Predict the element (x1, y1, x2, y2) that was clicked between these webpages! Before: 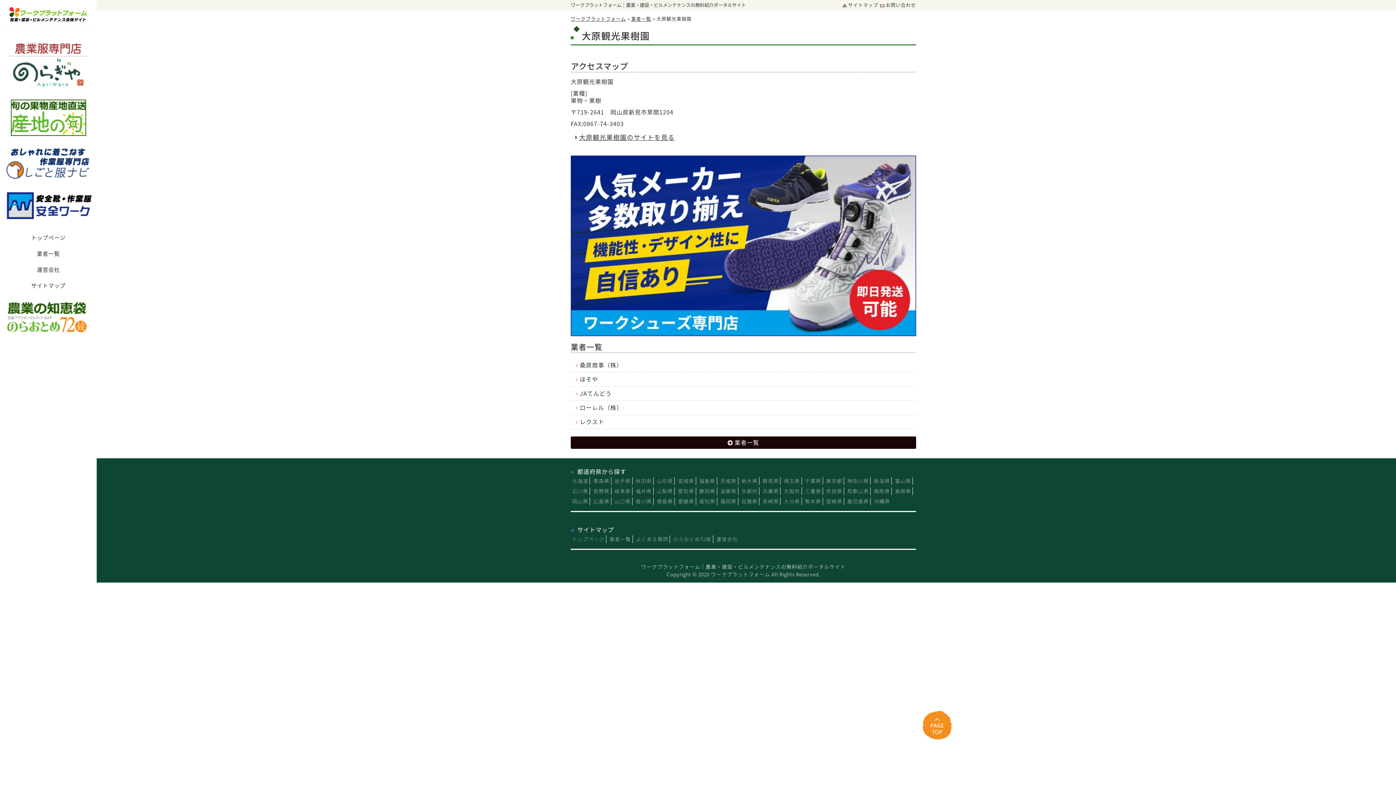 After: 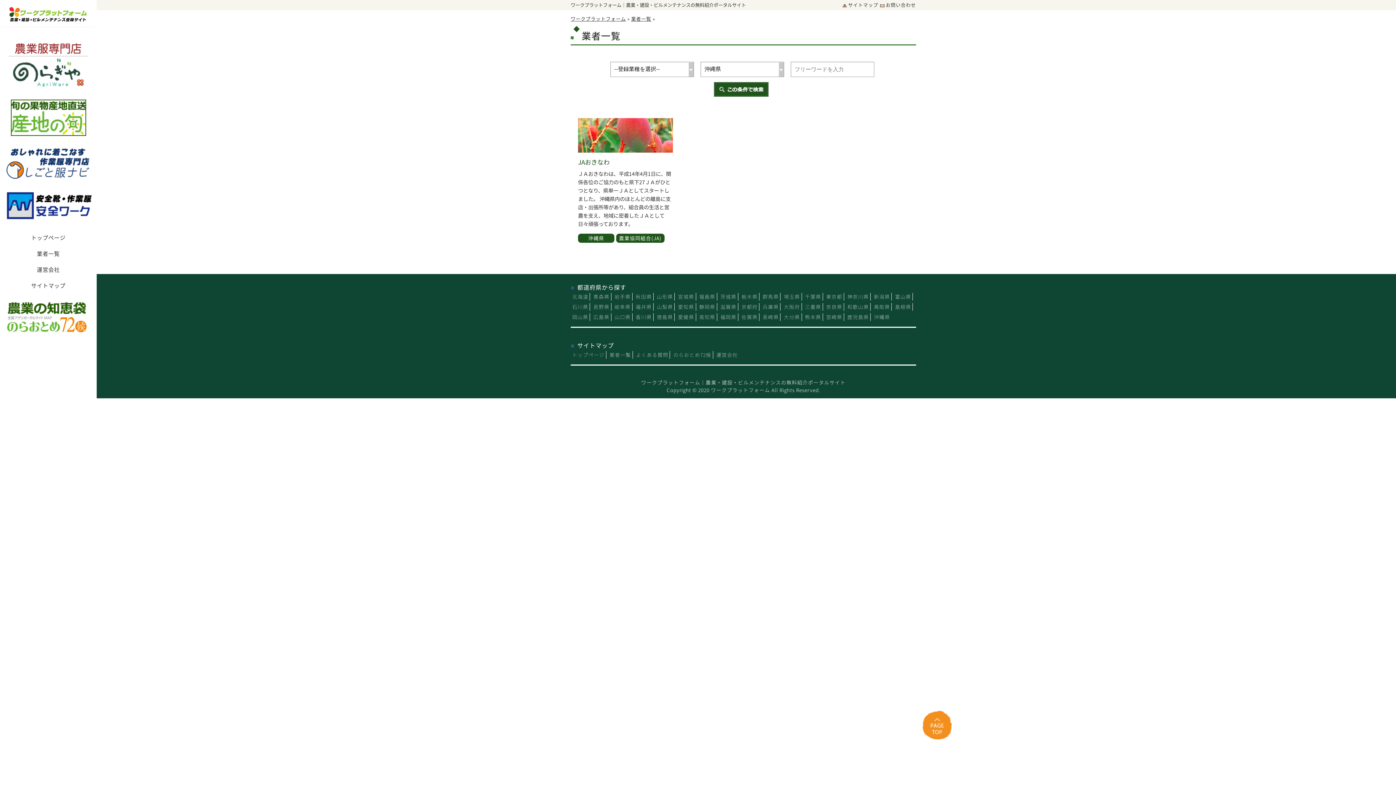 Action: bbox: (874, 497, 890, 504) label: 沖縄県